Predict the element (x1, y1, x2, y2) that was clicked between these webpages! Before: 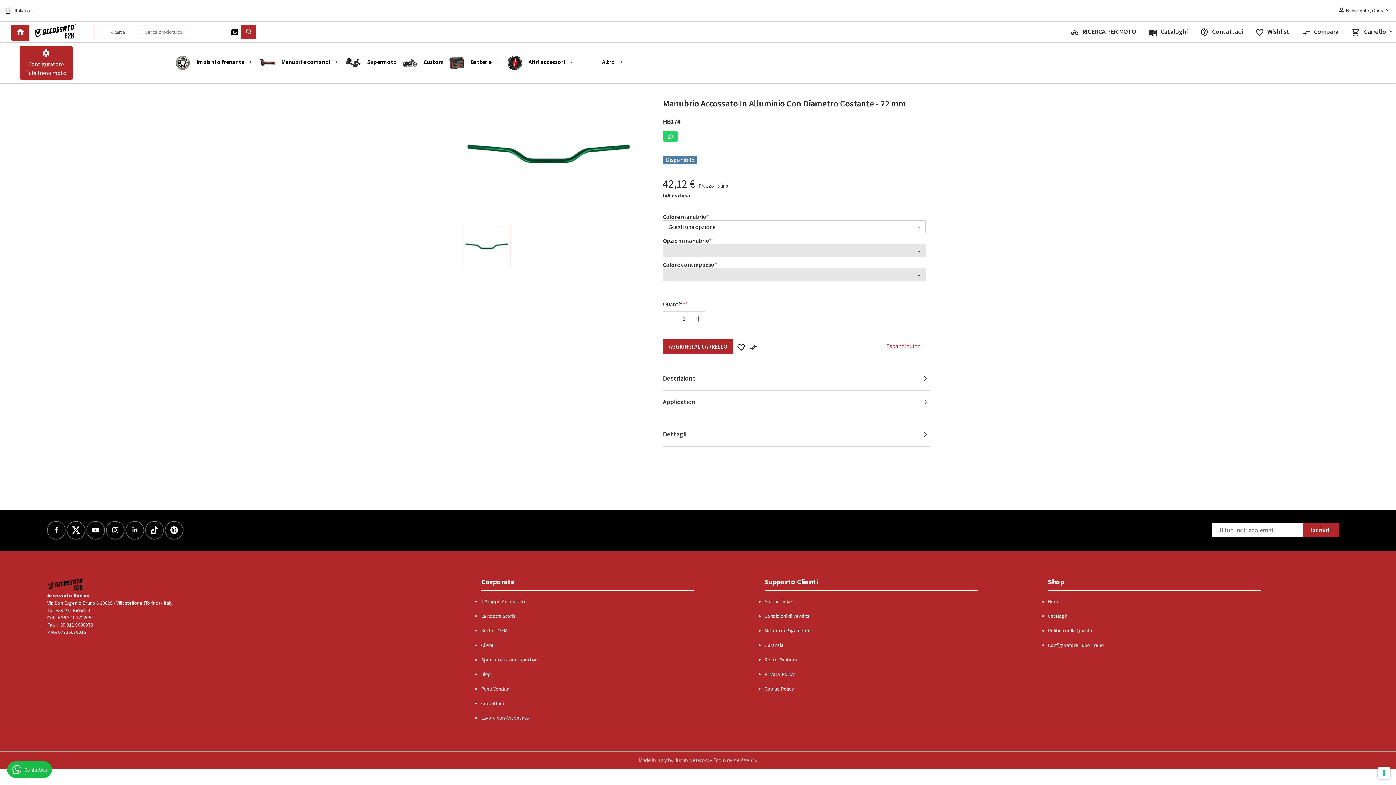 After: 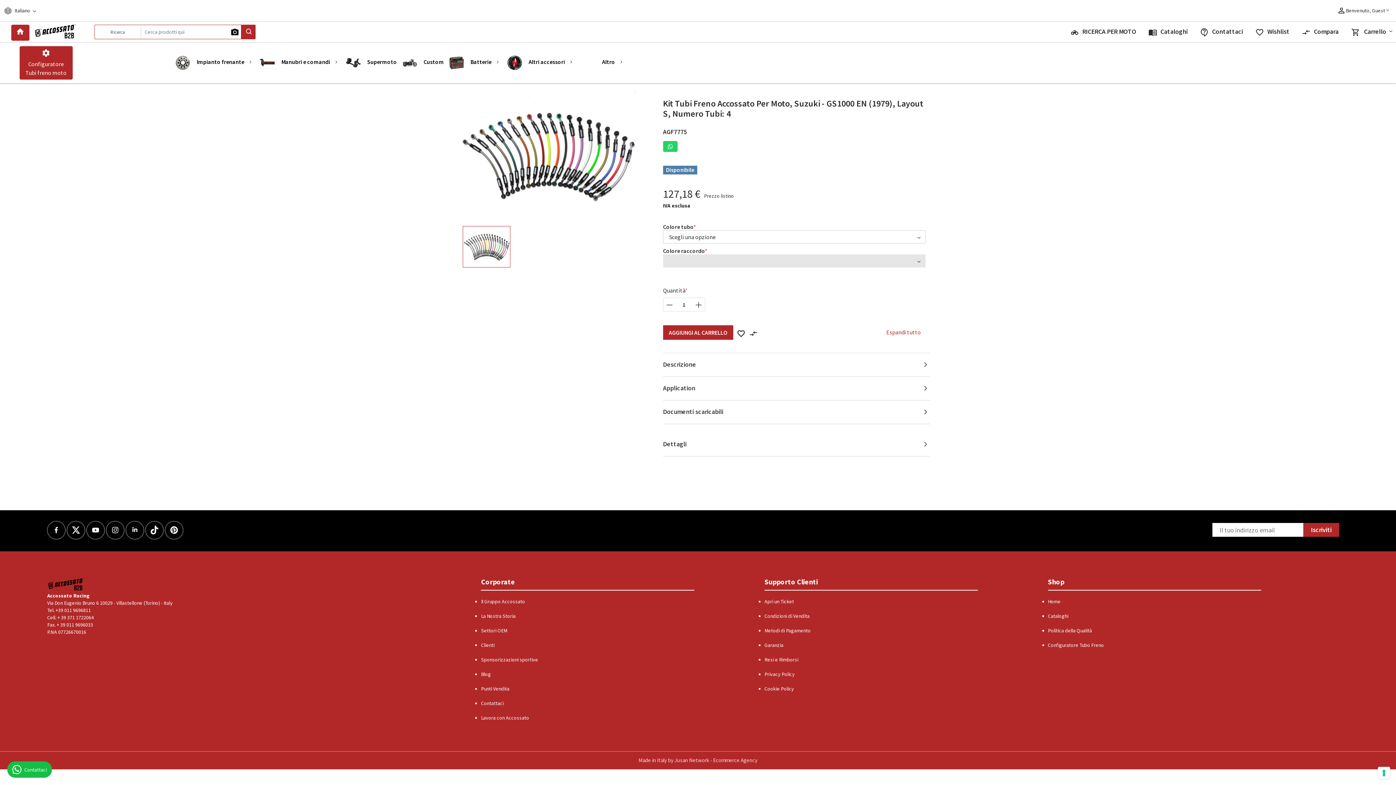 Action: label: Privacy Policy bbox: (764, 671, 794, 677)